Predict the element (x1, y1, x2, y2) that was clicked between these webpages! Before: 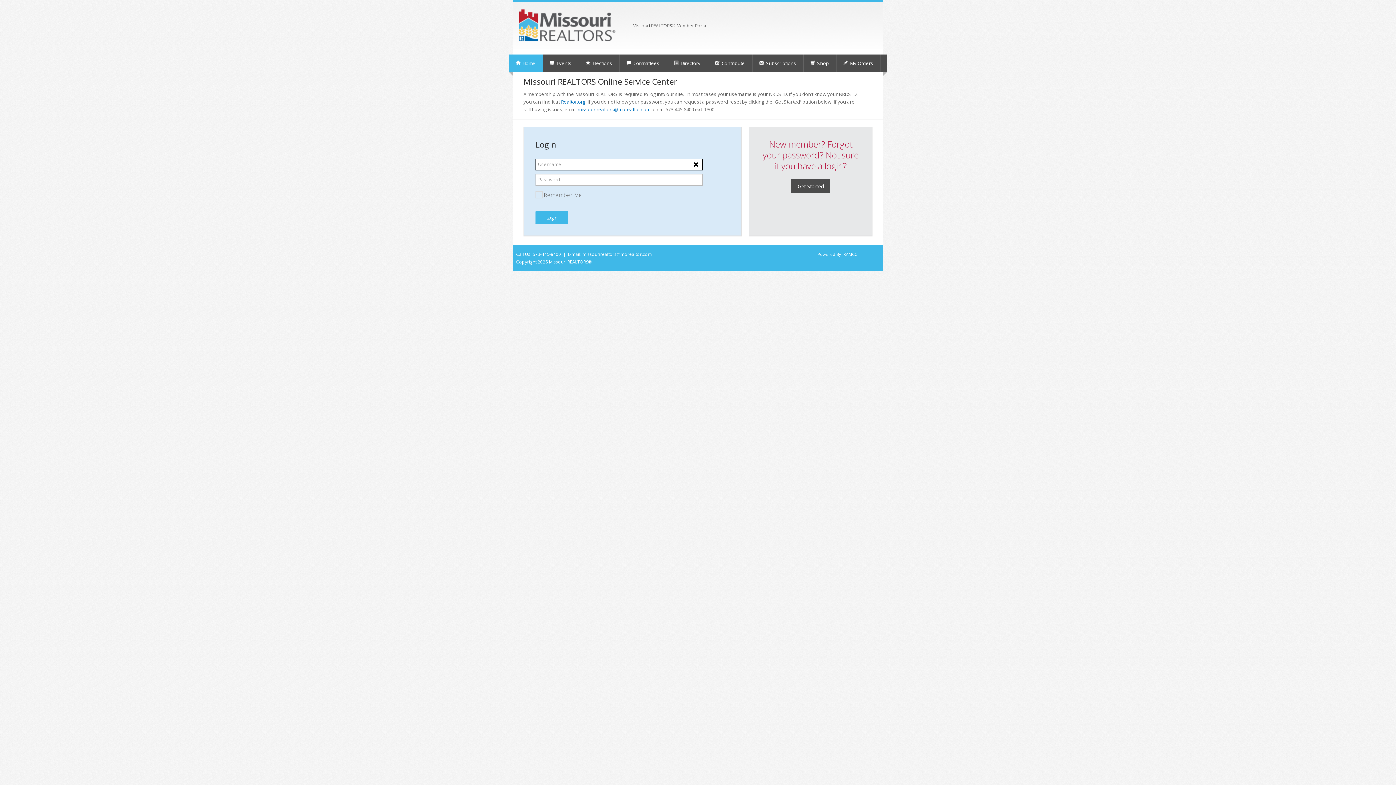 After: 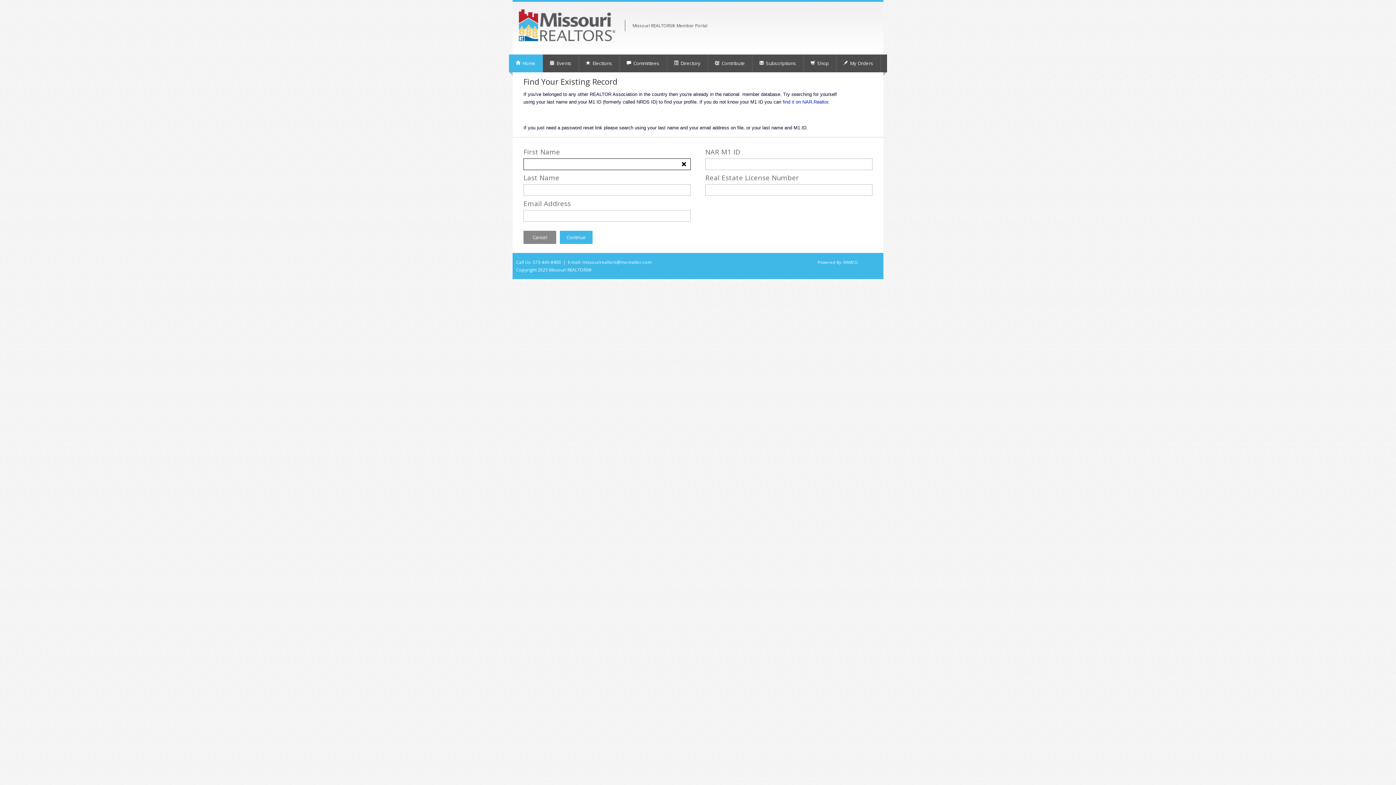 Action: bbox: (791, 179, 830, 193) label: Get Started